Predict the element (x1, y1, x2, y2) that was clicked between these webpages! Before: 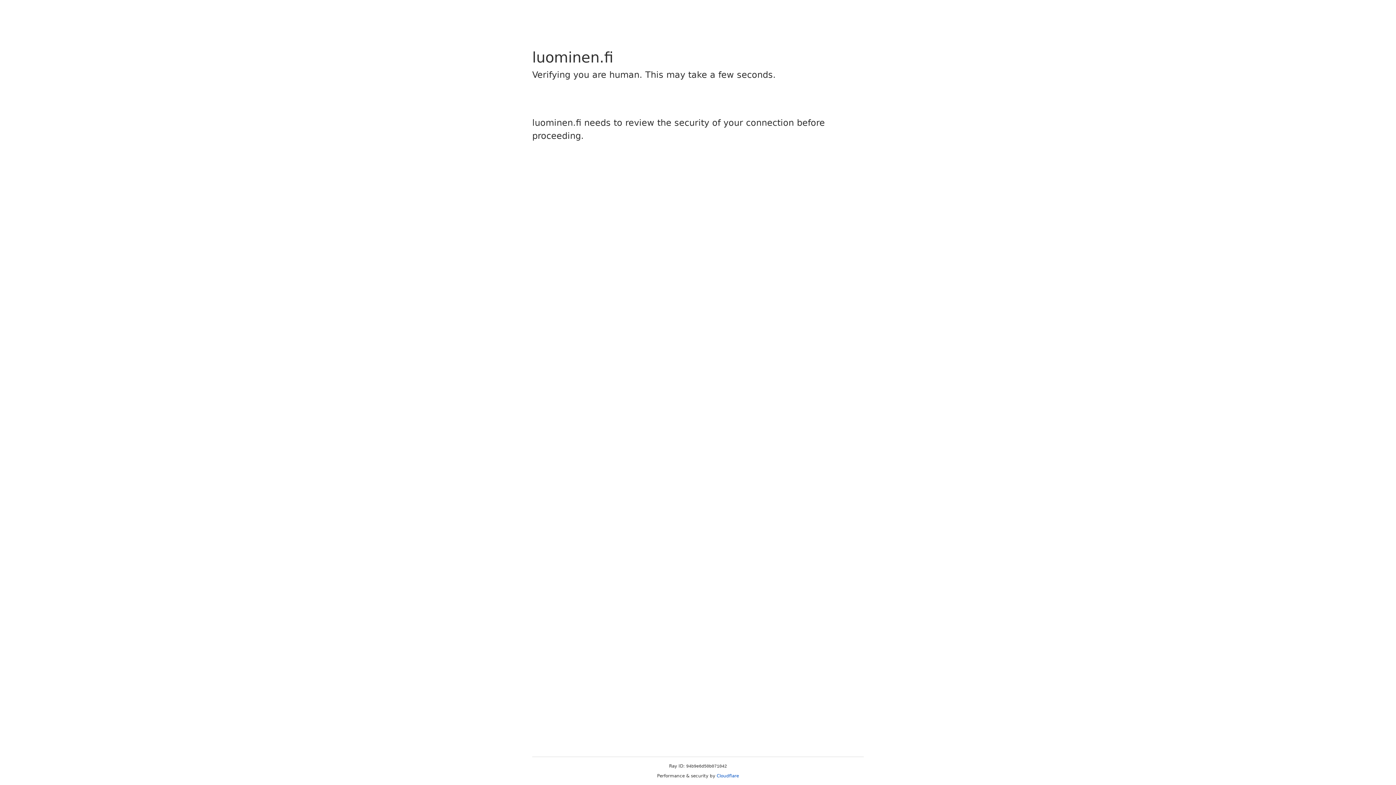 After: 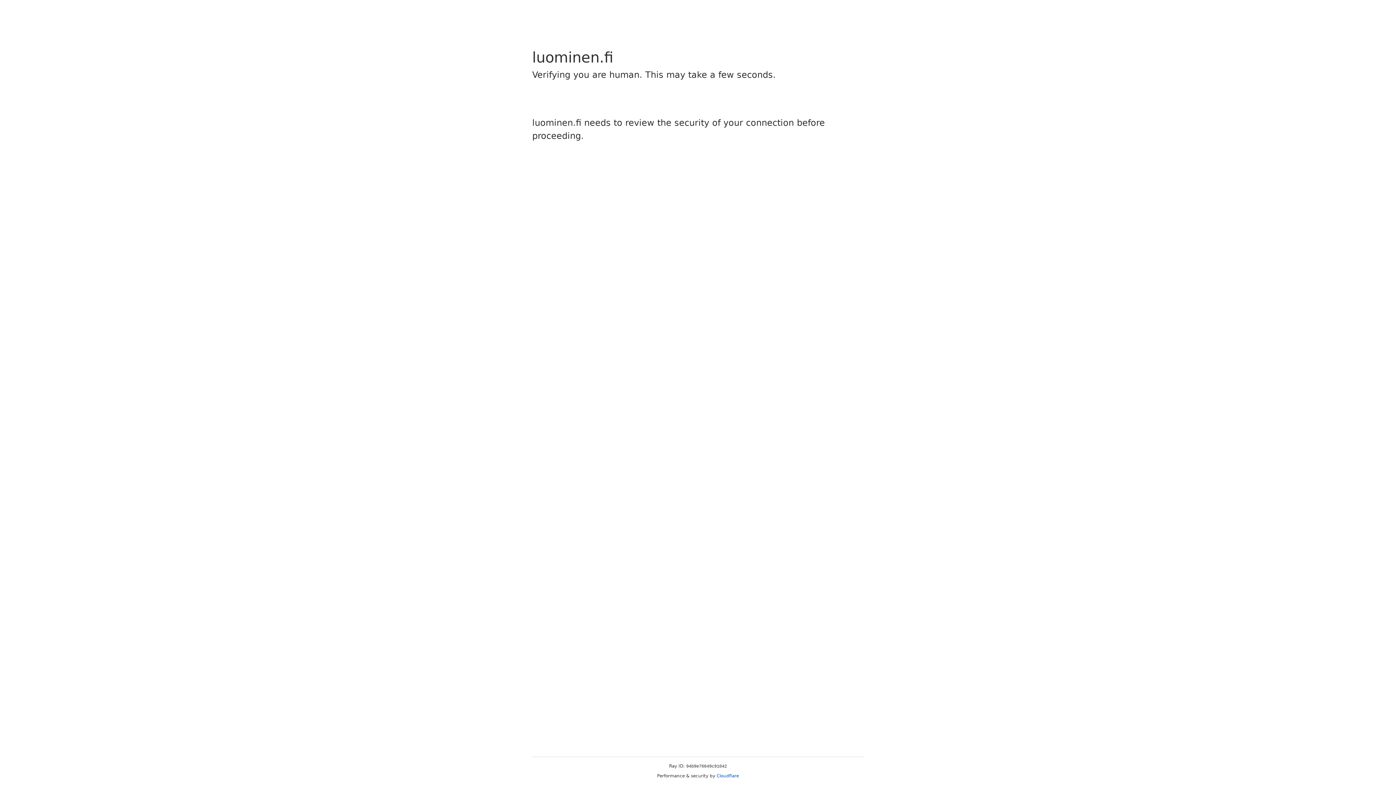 Action: bbox: (716, 773, 739, 778) label: Cloudflare